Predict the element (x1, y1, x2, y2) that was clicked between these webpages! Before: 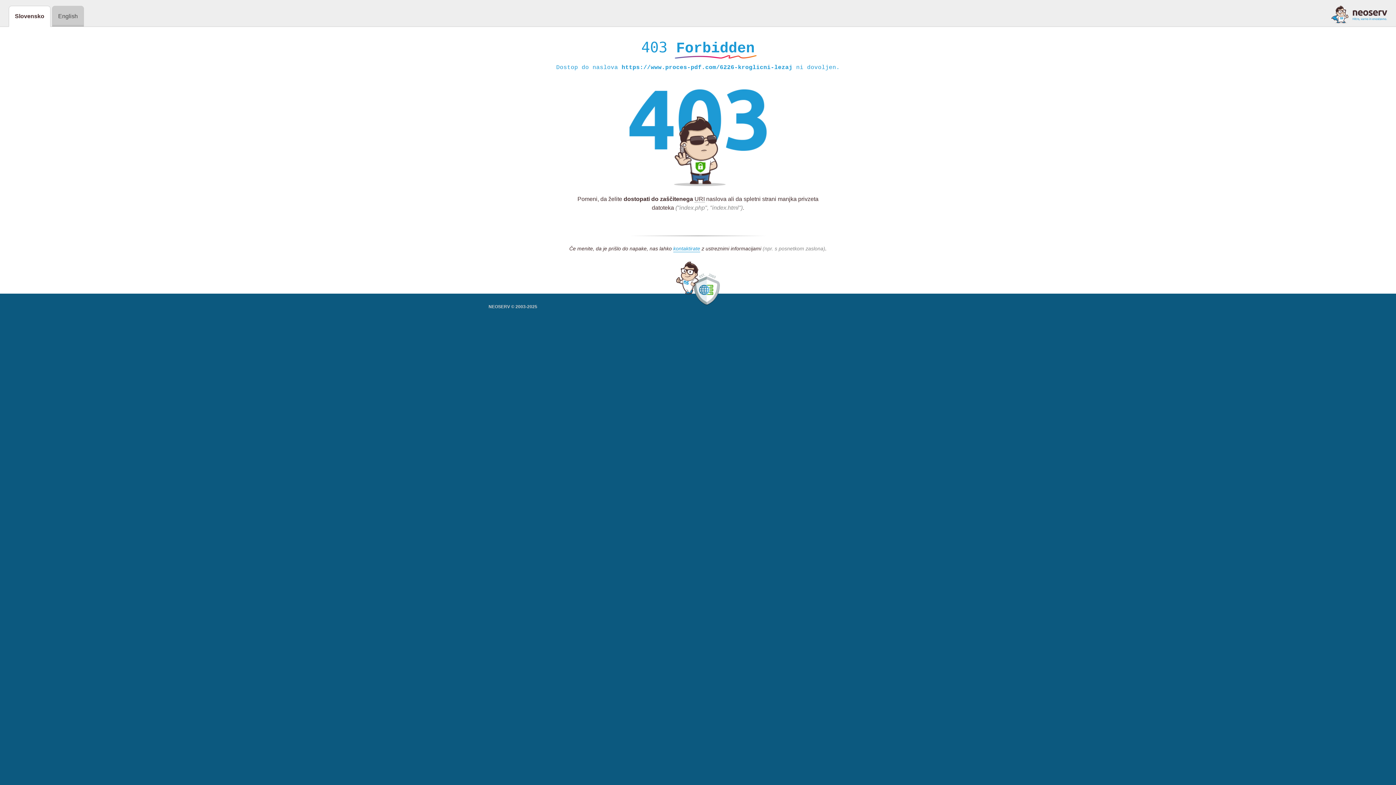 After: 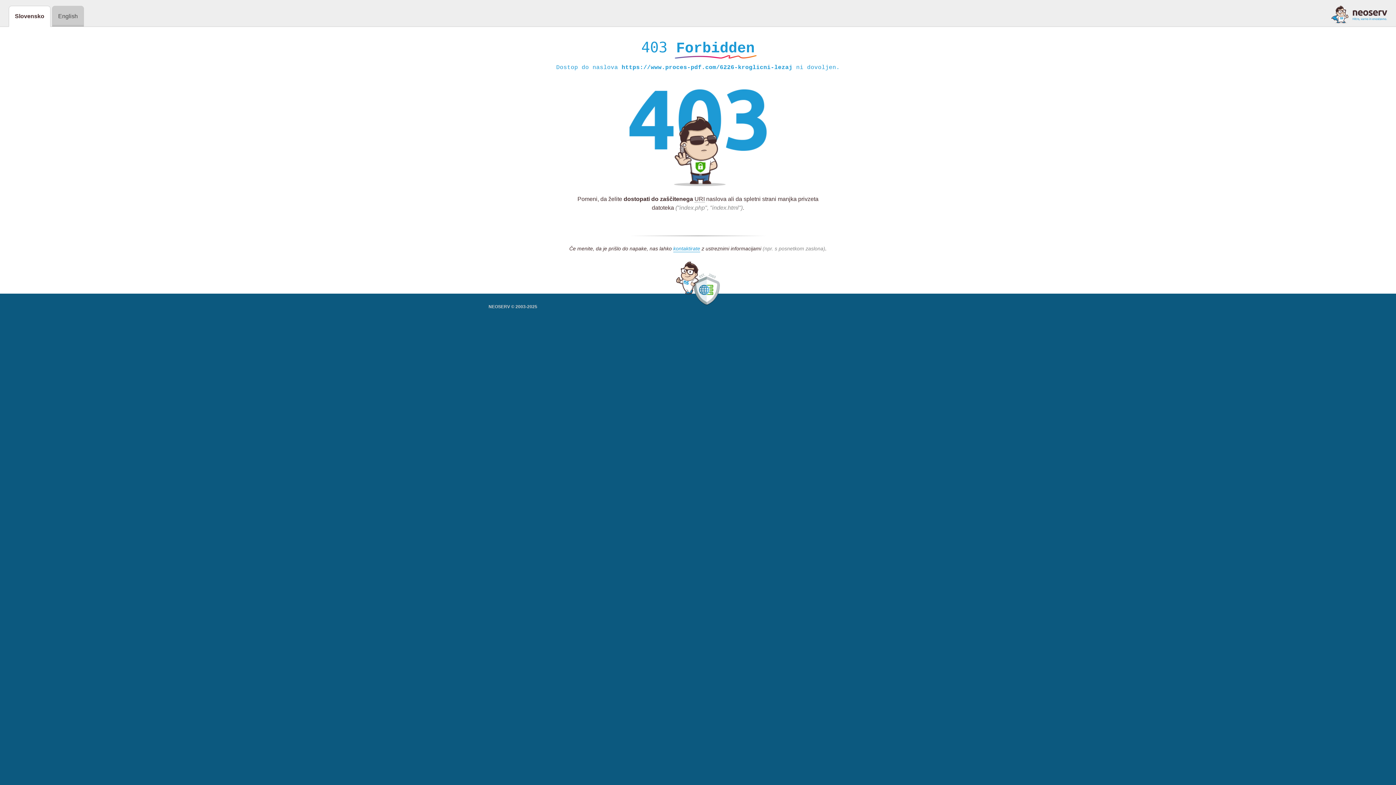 Action: bbox: (1331, 5, 1387, 23)